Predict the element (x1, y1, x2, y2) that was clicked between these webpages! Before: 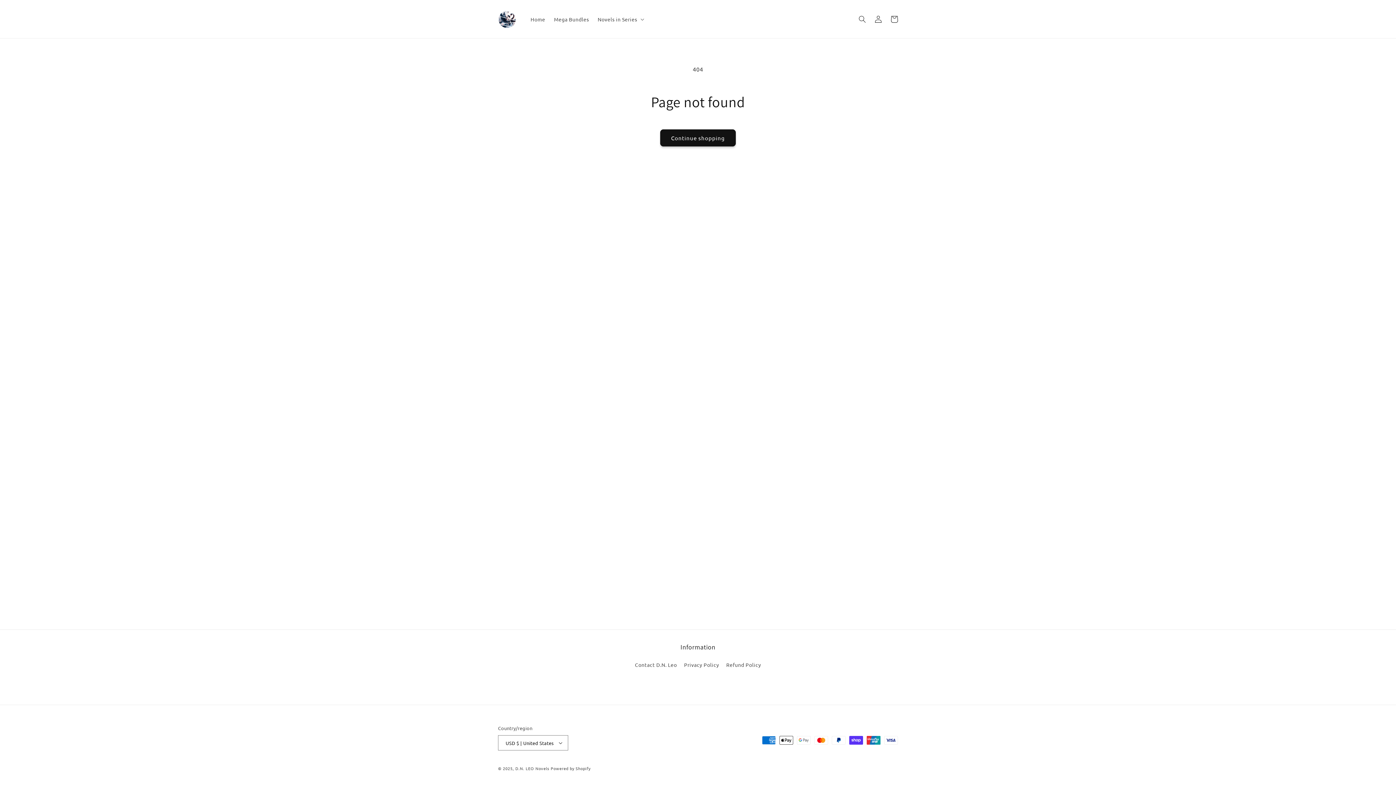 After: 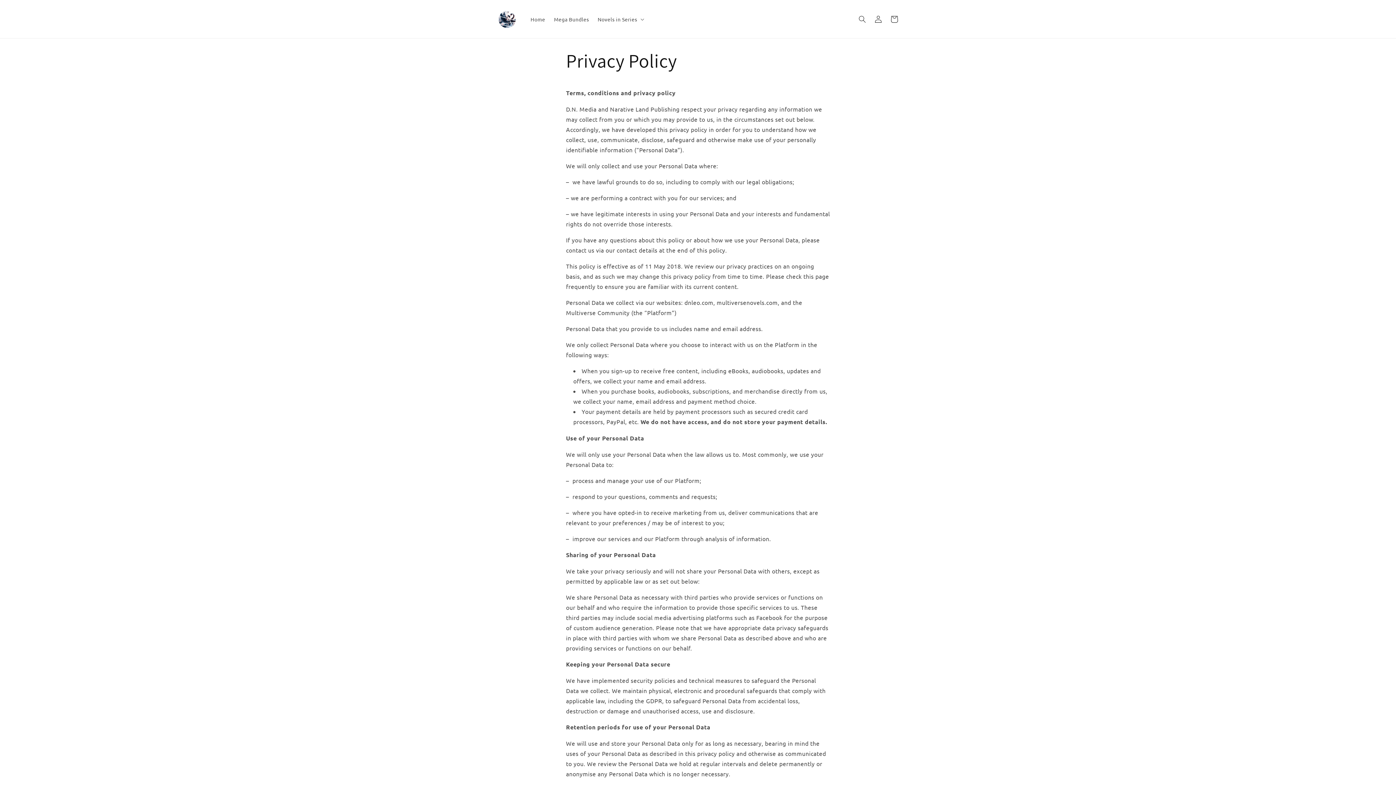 Action: bbox: (684, 658, 719, 671) label: Privacy Policy